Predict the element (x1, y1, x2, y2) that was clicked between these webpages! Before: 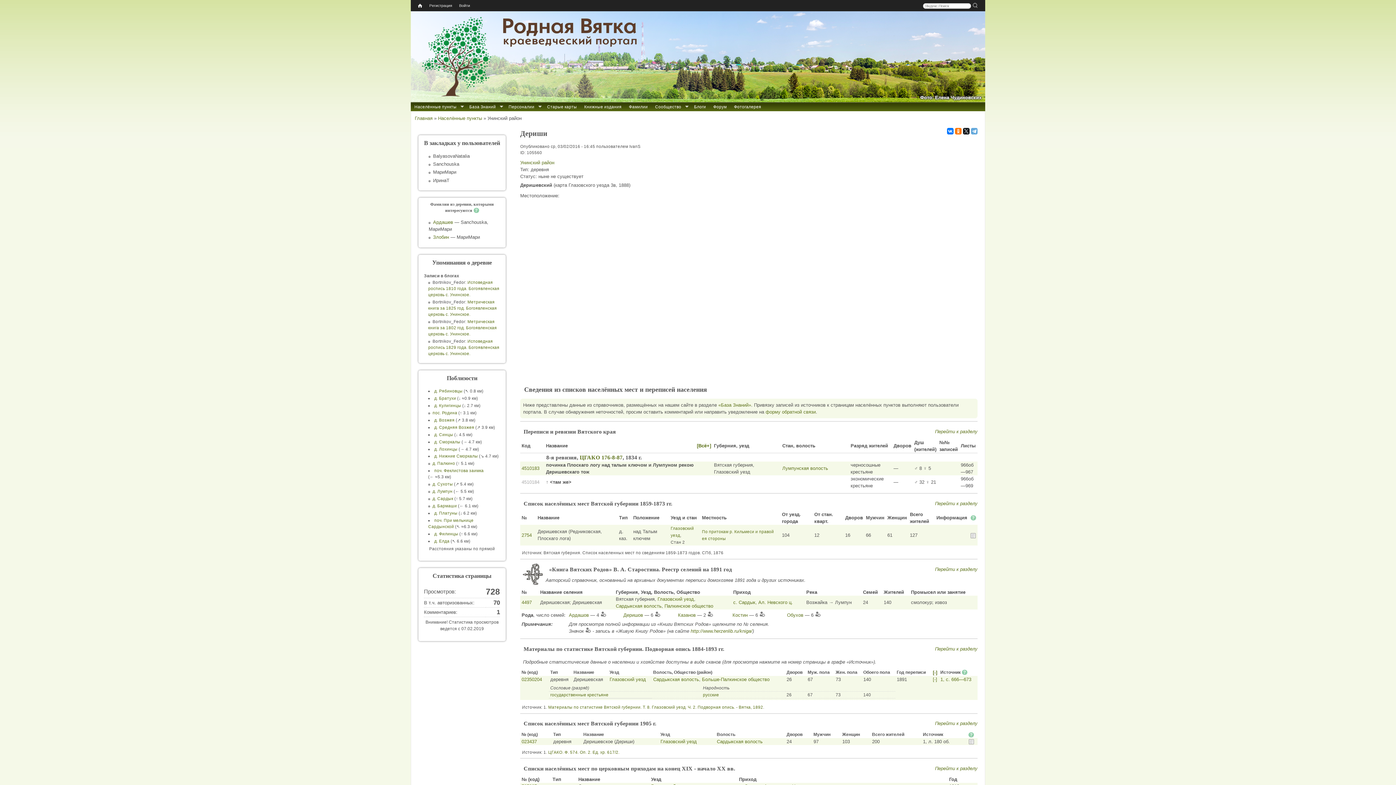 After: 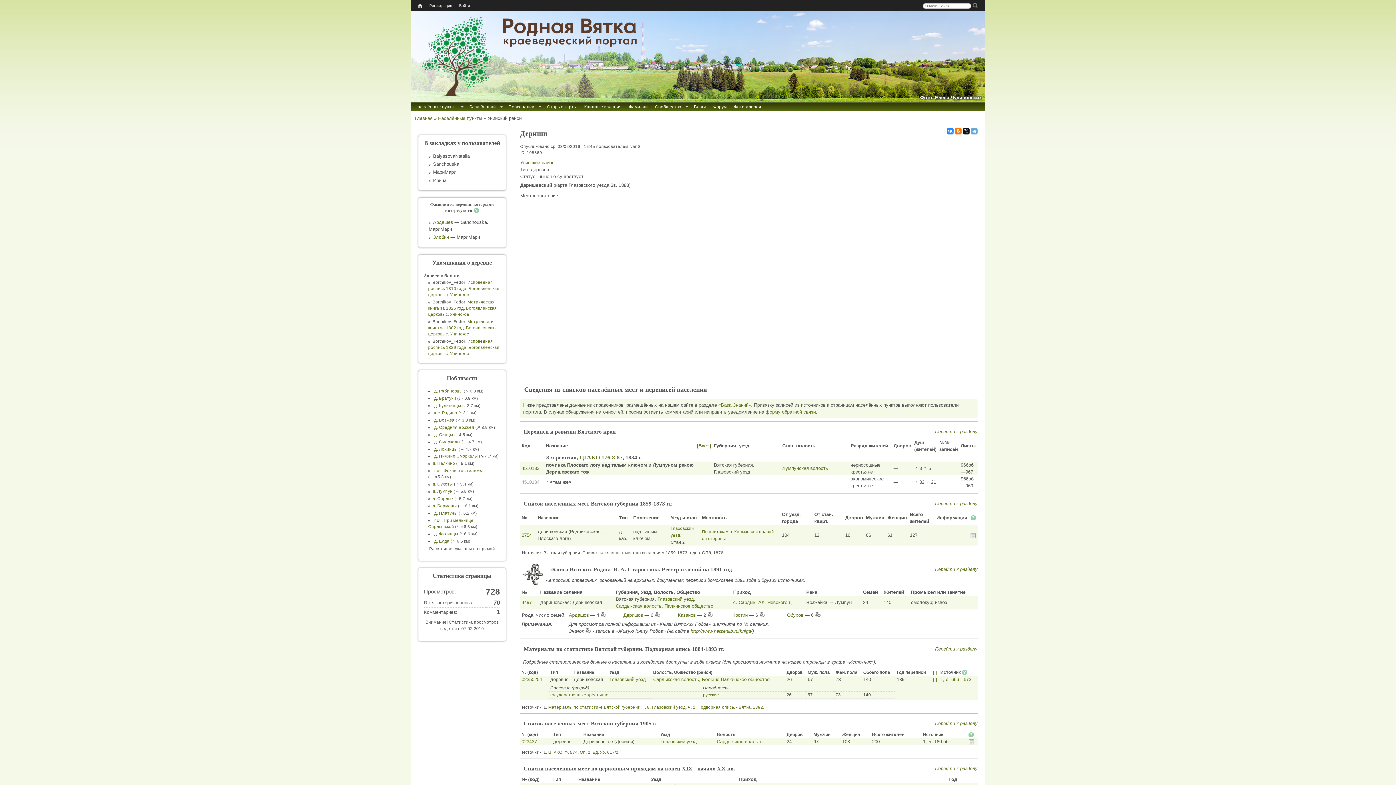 Action: bbox: (947, 127, 953, 134)